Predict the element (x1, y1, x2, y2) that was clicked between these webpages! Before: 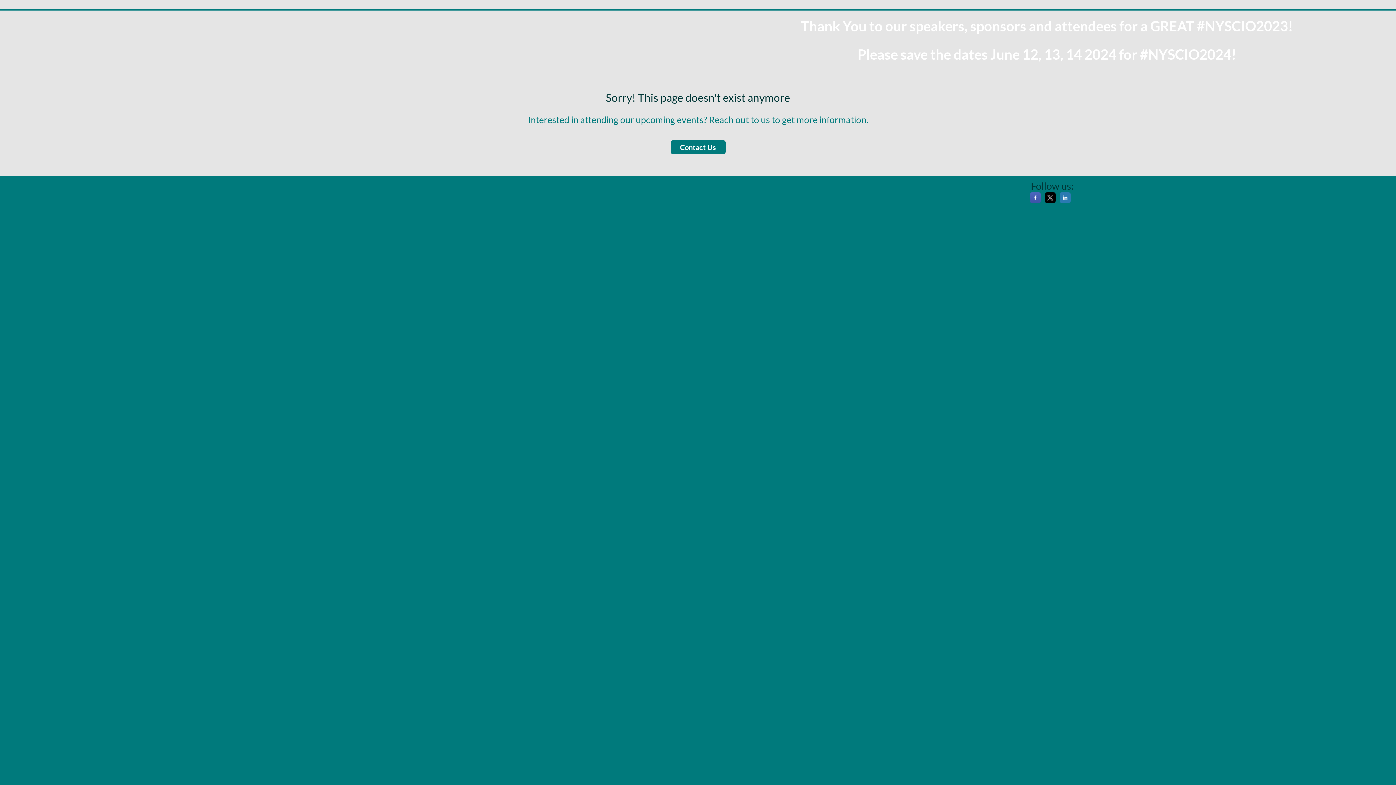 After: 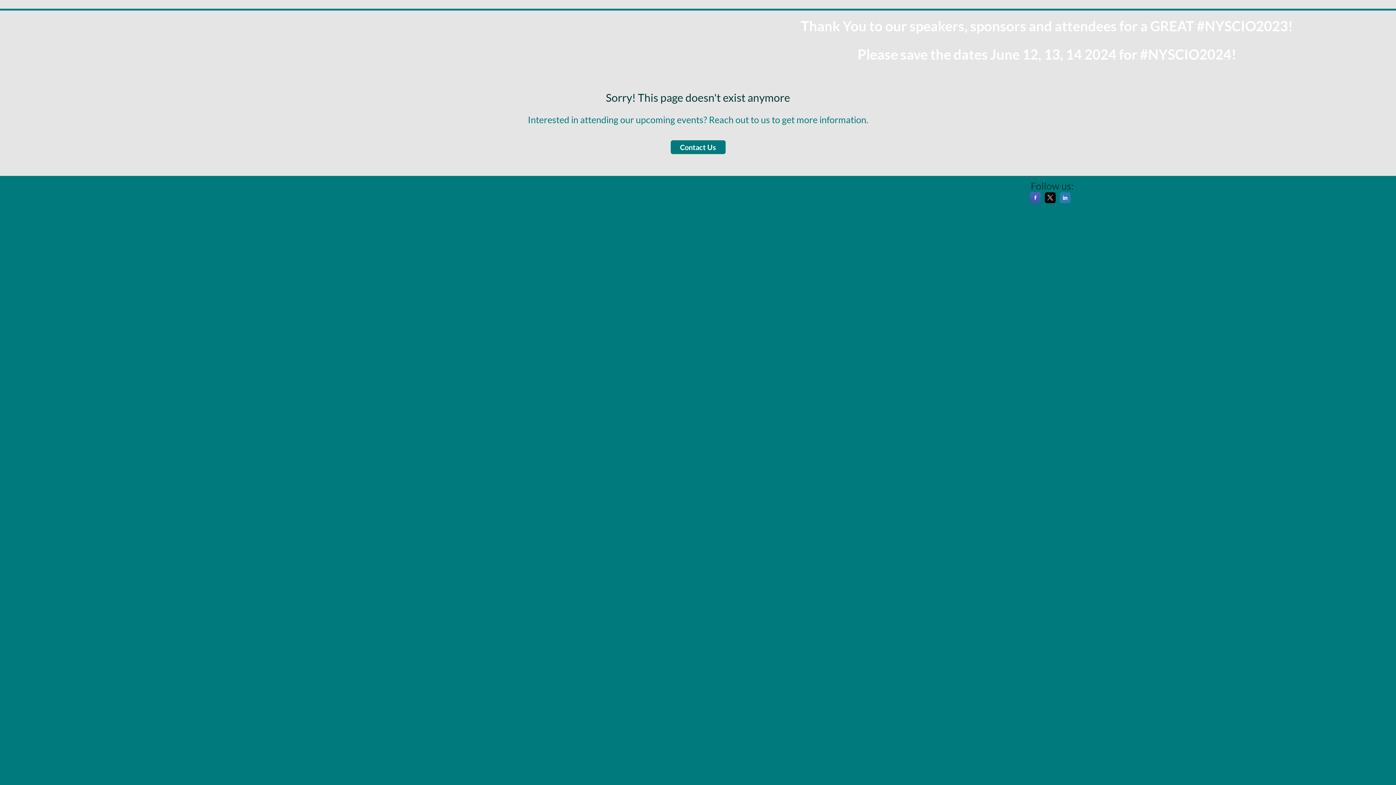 Action: label: X bbox: (1045, 197, 1056, 204)